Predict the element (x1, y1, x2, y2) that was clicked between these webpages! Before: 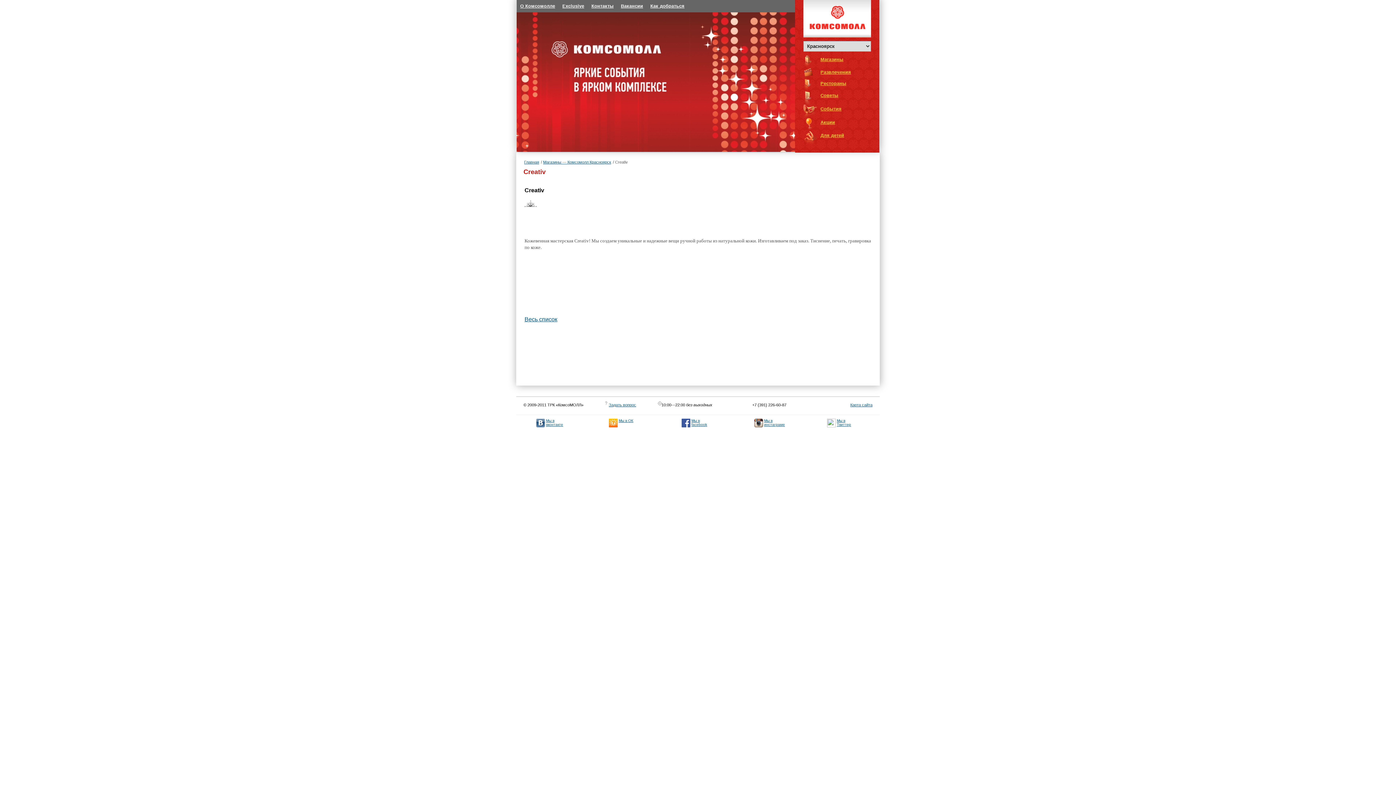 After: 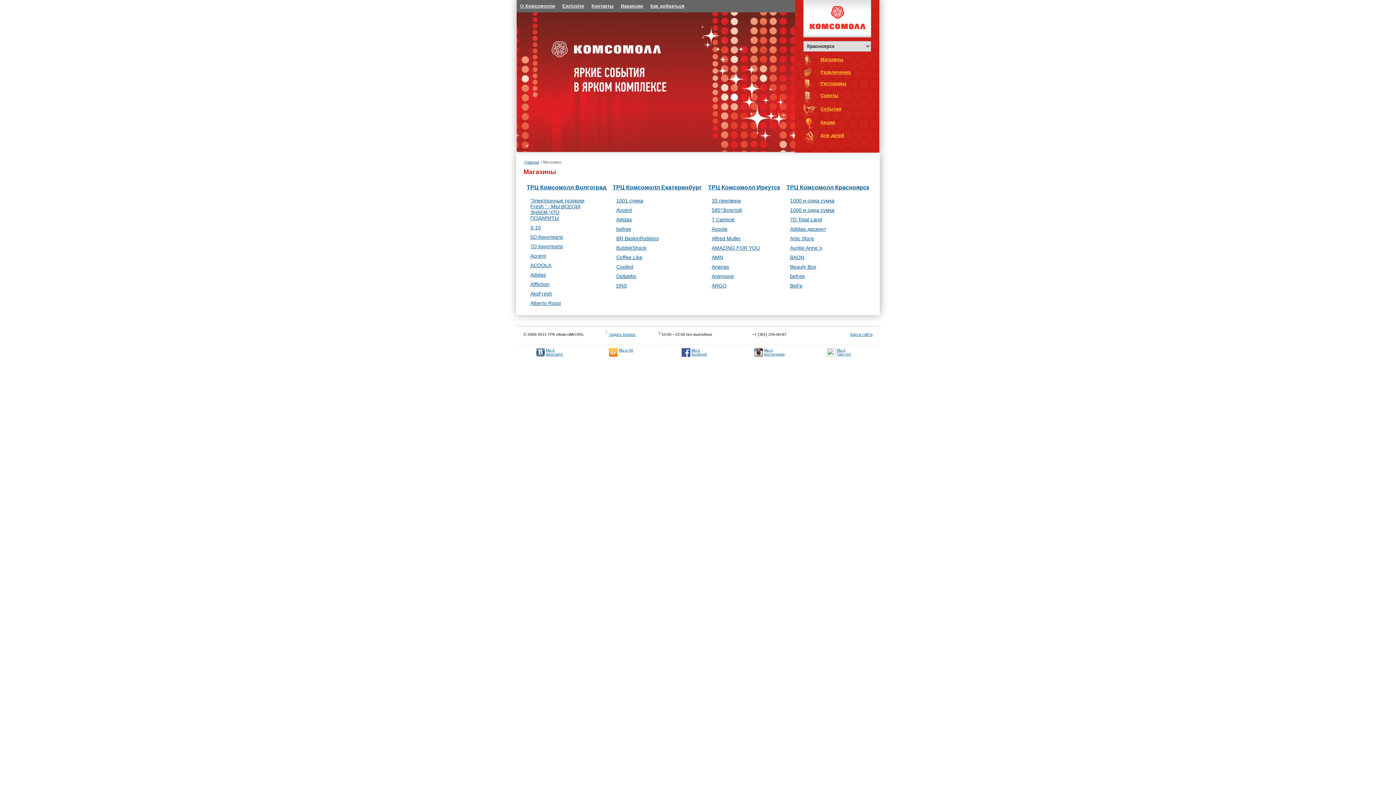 Action: label: Весь список bbox: (524, 316, 557, 322)